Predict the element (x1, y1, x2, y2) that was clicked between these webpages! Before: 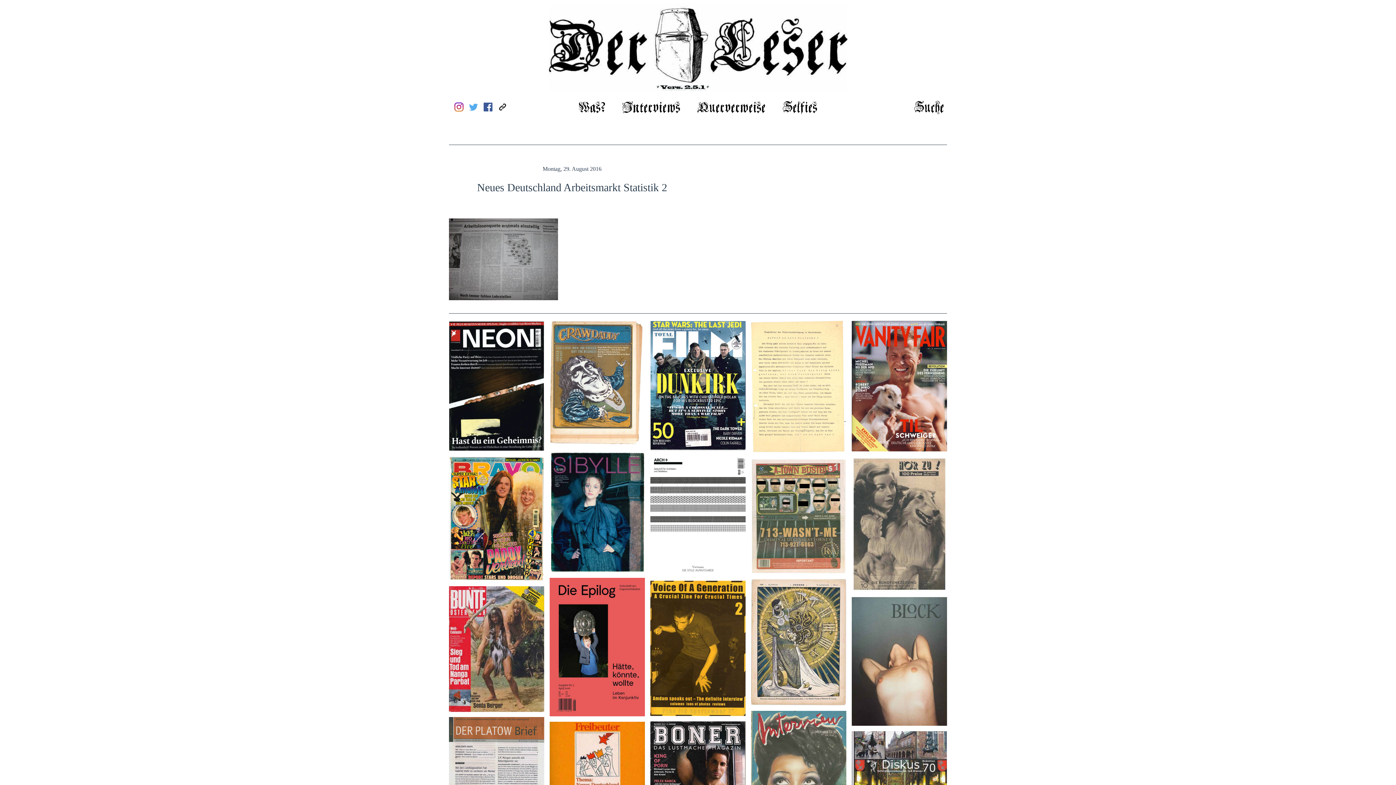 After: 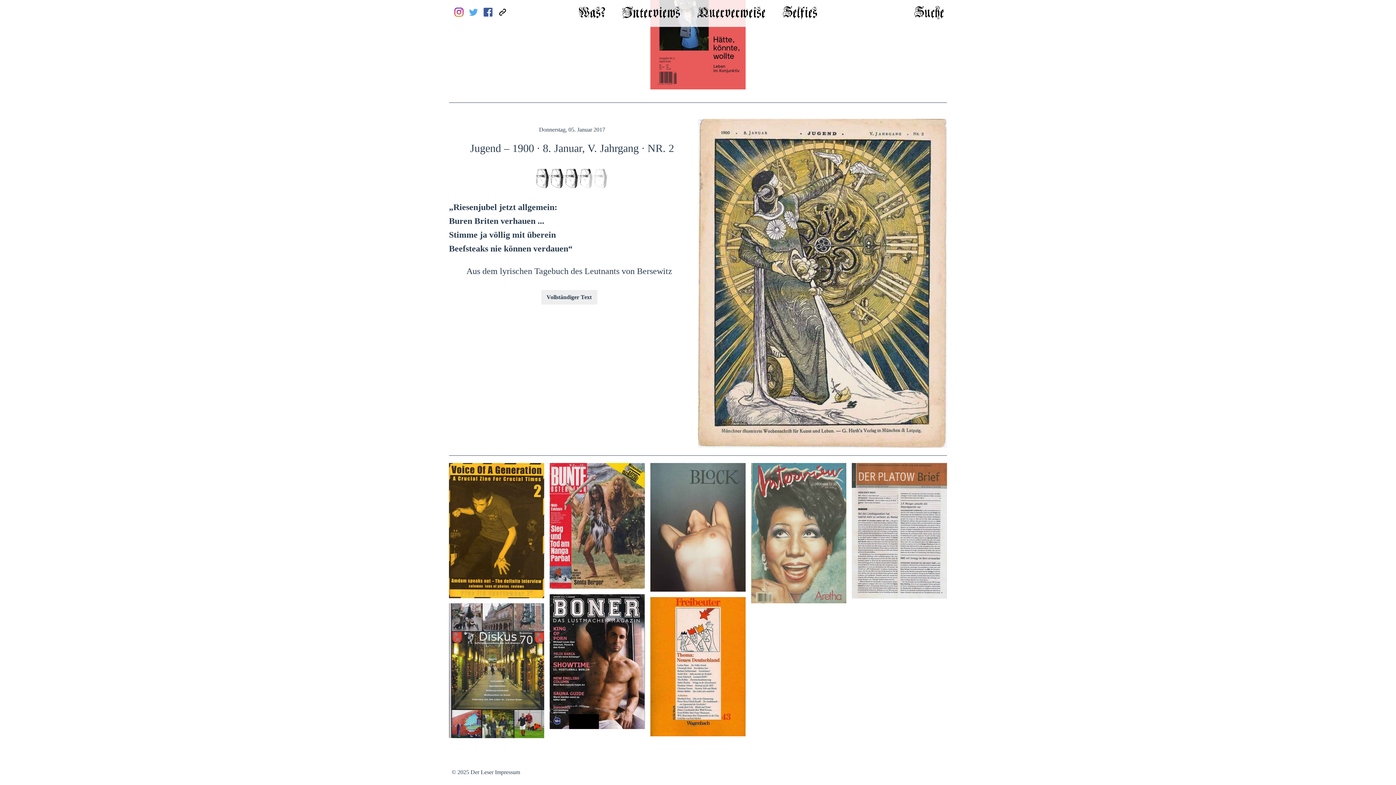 Action: bbox: (751, 579, 846, 705) label: Jugend – 1900 · 8. Januar, V. Jahrgang · NR. 2
    